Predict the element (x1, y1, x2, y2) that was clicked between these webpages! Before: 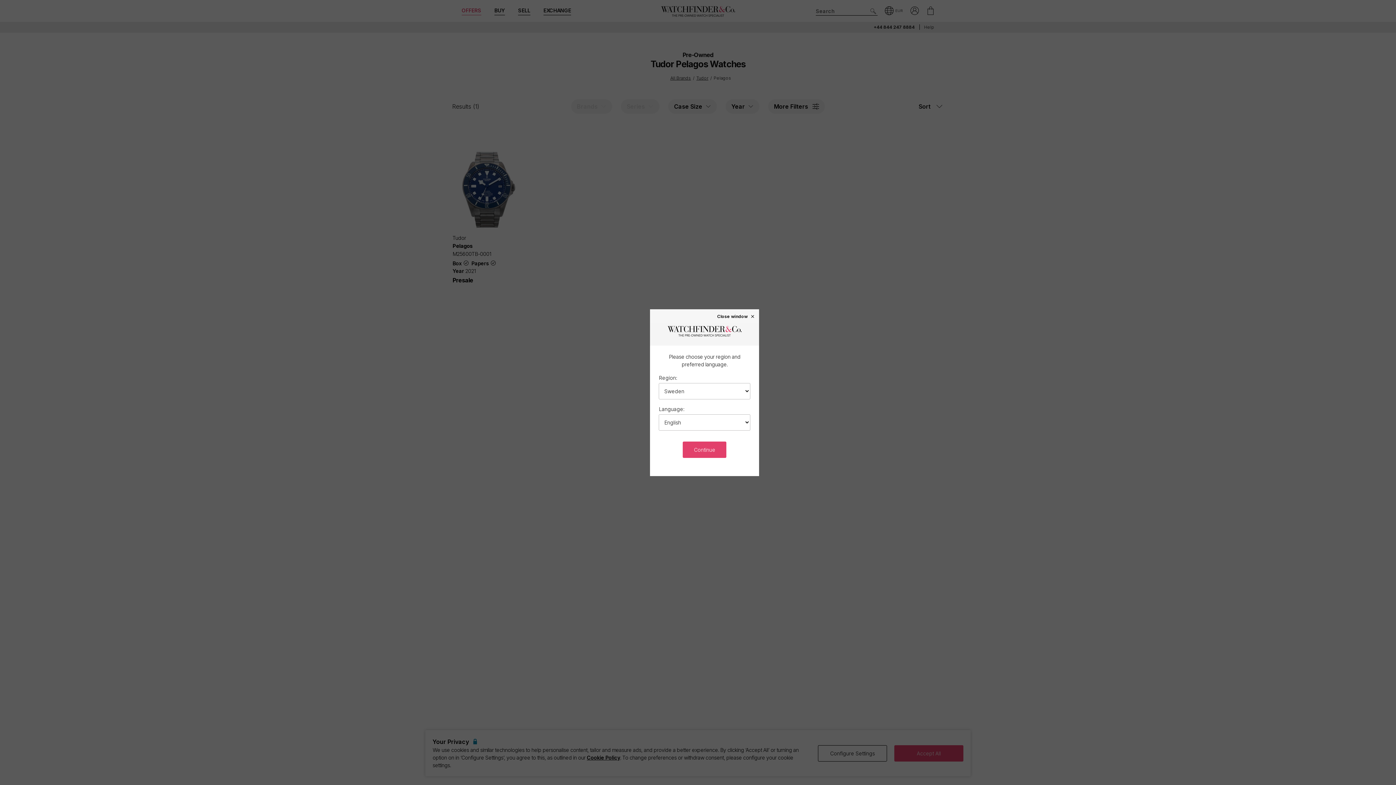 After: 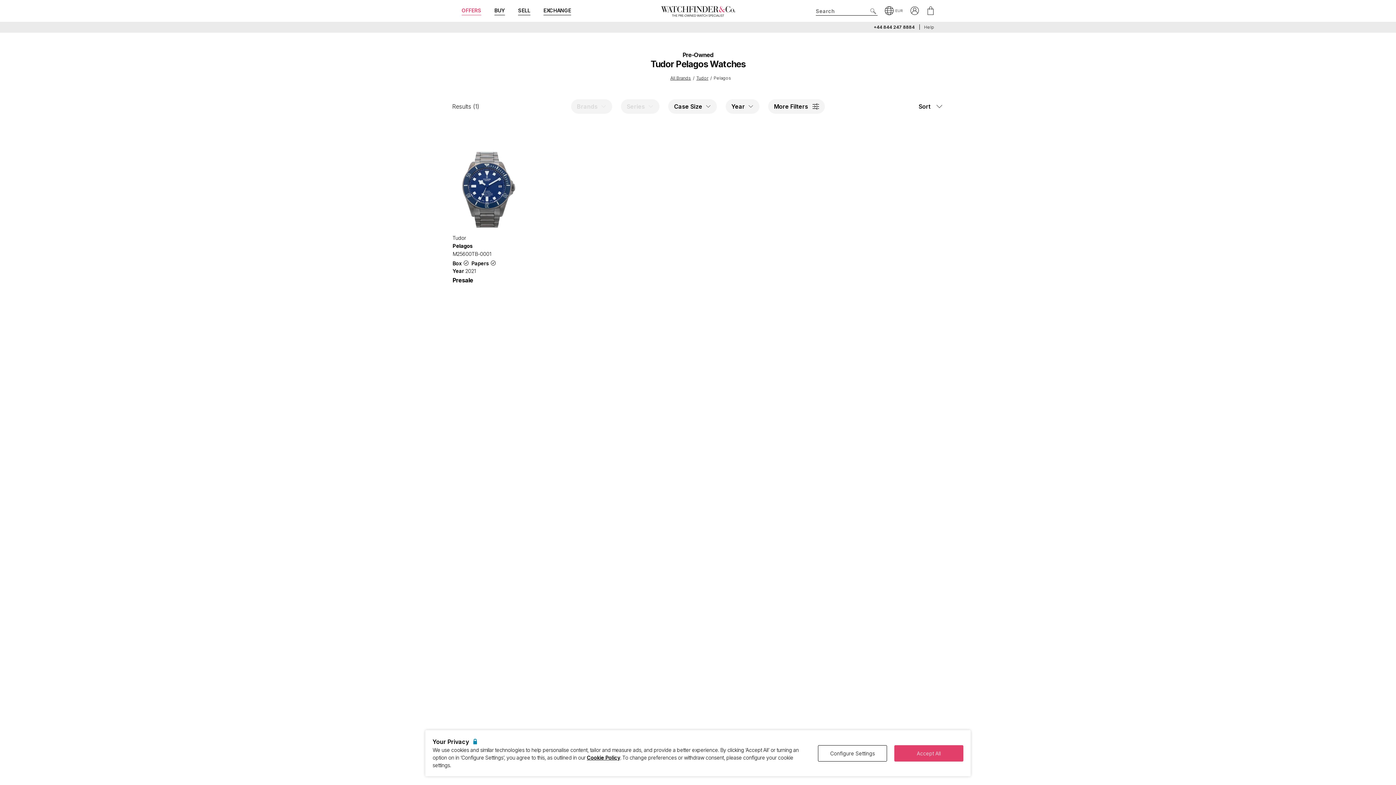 Action: bbox: (717, 313, 755, 318) label: Close window ×